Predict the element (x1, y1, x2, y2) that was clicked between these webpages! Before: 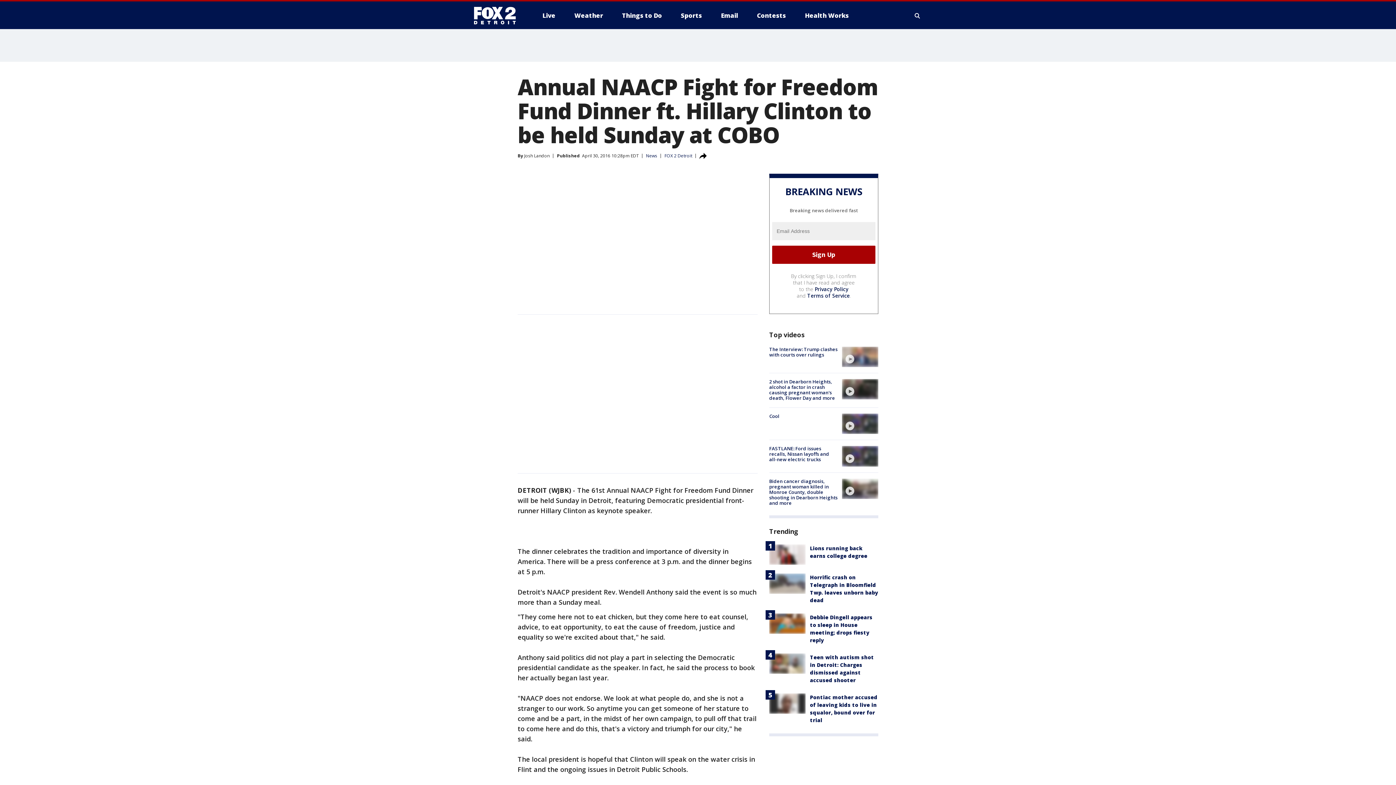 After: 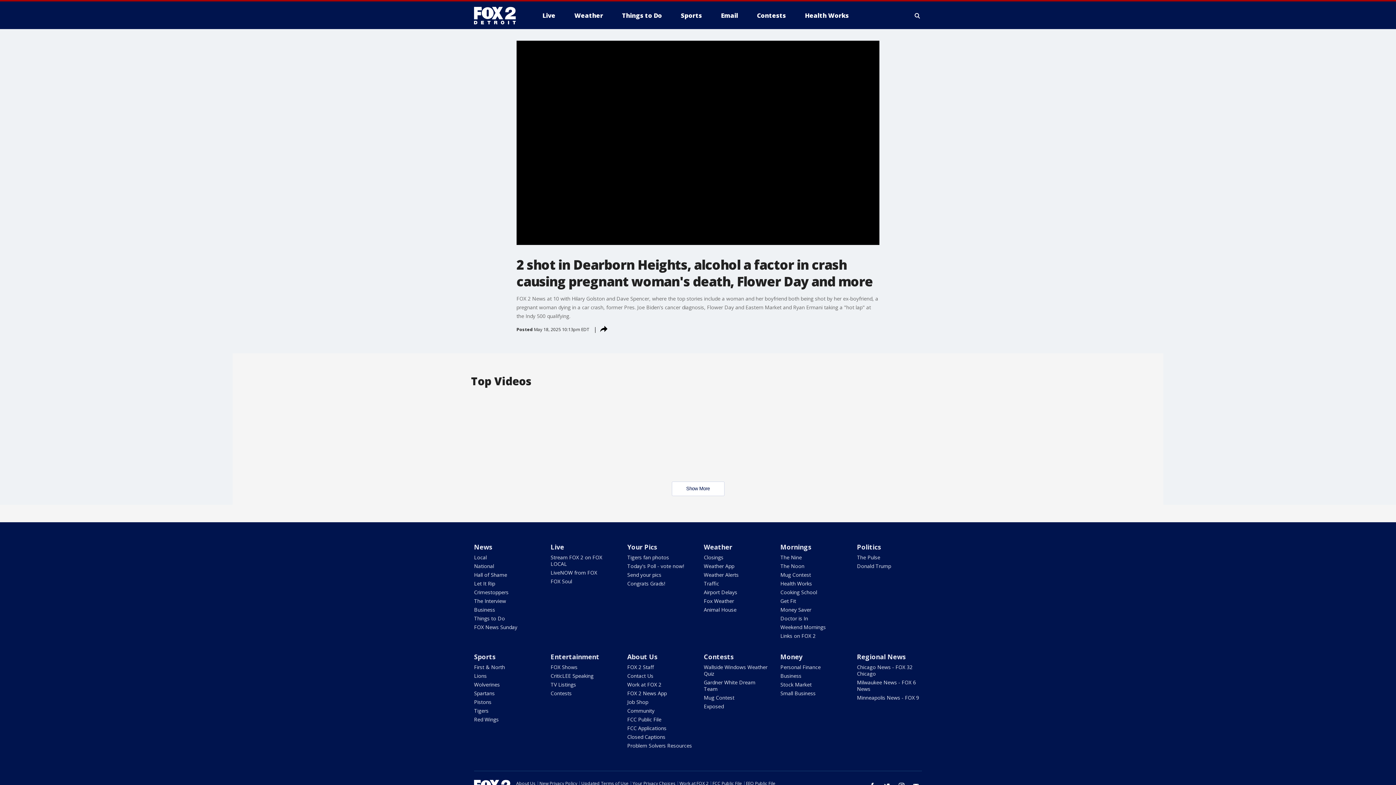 Action: bbox: (842, 379, 878, 399) label: video